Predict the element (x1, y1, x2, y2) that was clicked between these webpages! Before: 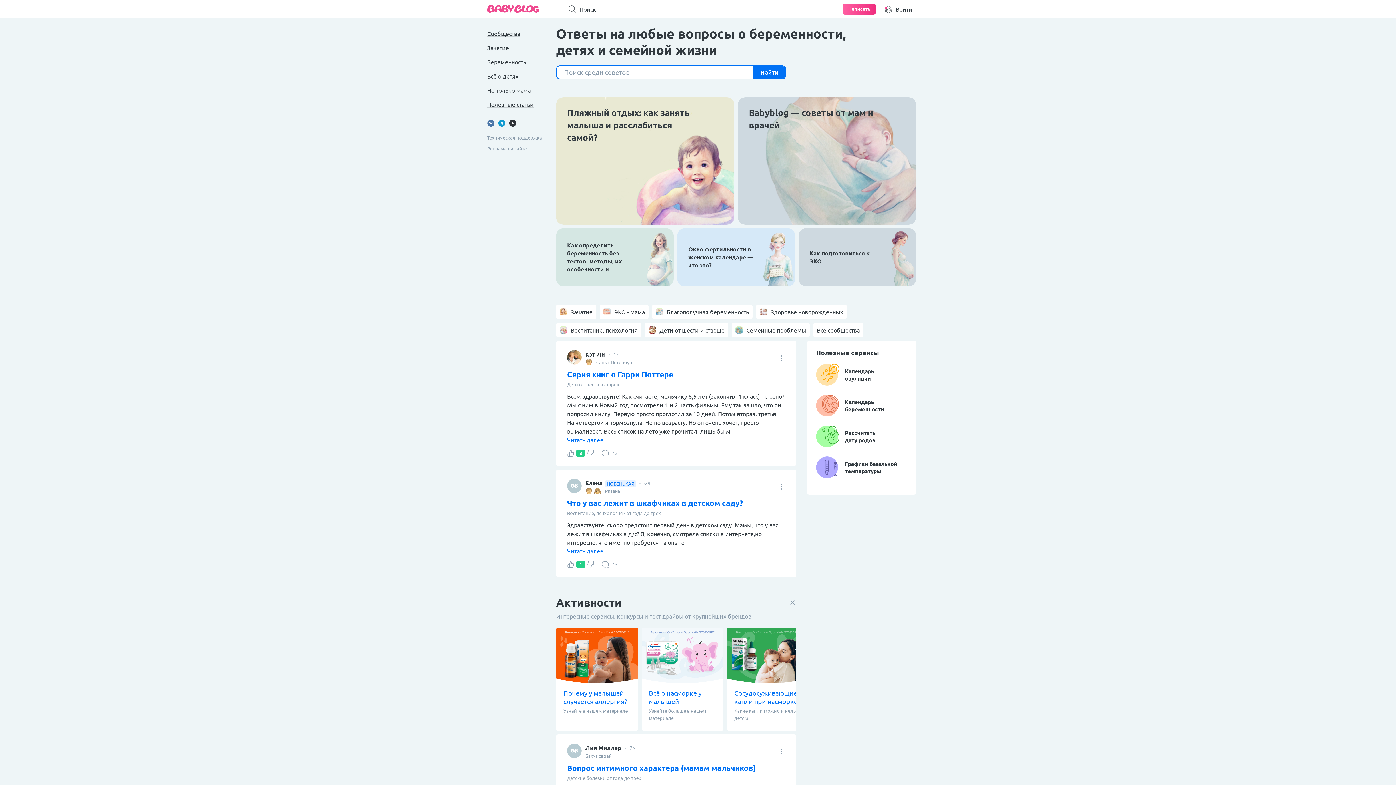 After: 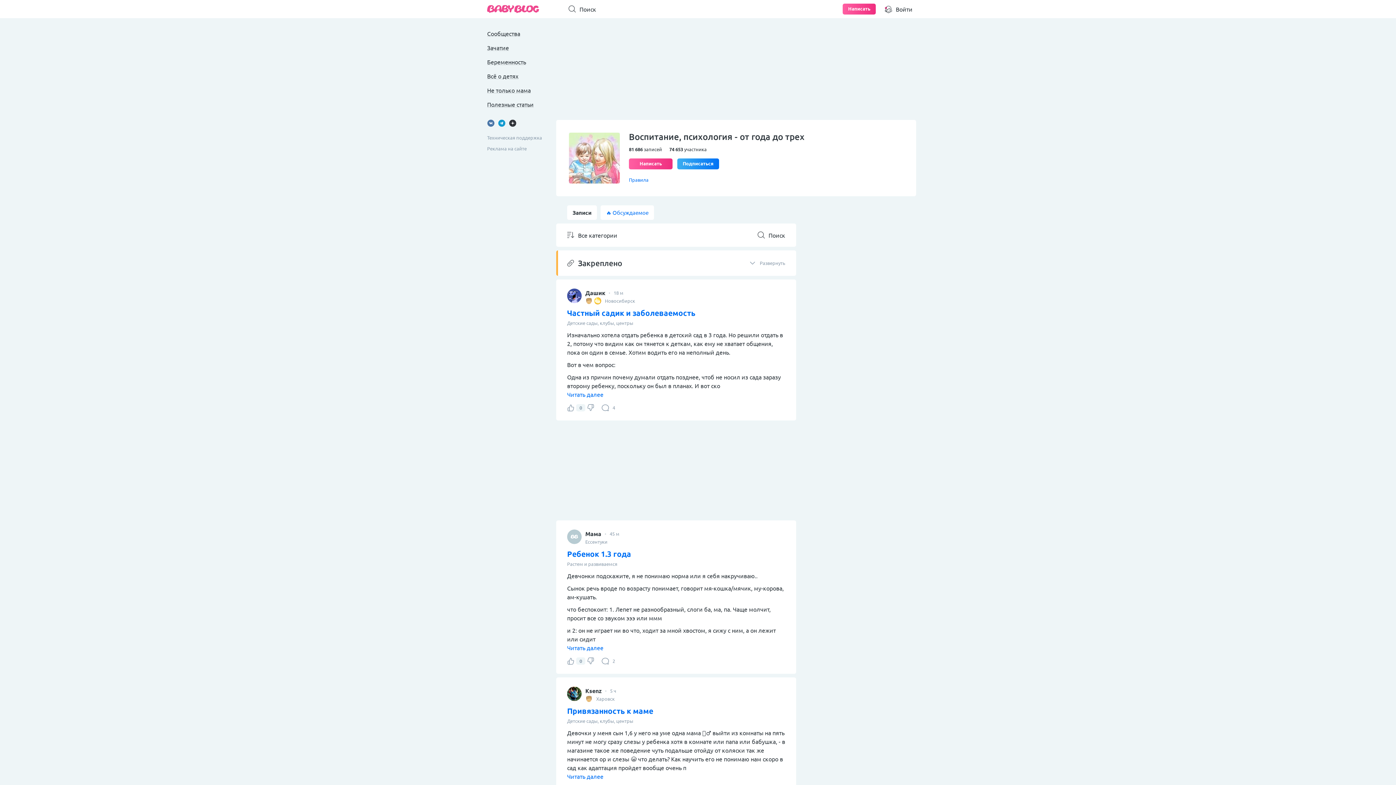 Action: label: Воспитание, психология bbox: (556, 322, 641, 337)